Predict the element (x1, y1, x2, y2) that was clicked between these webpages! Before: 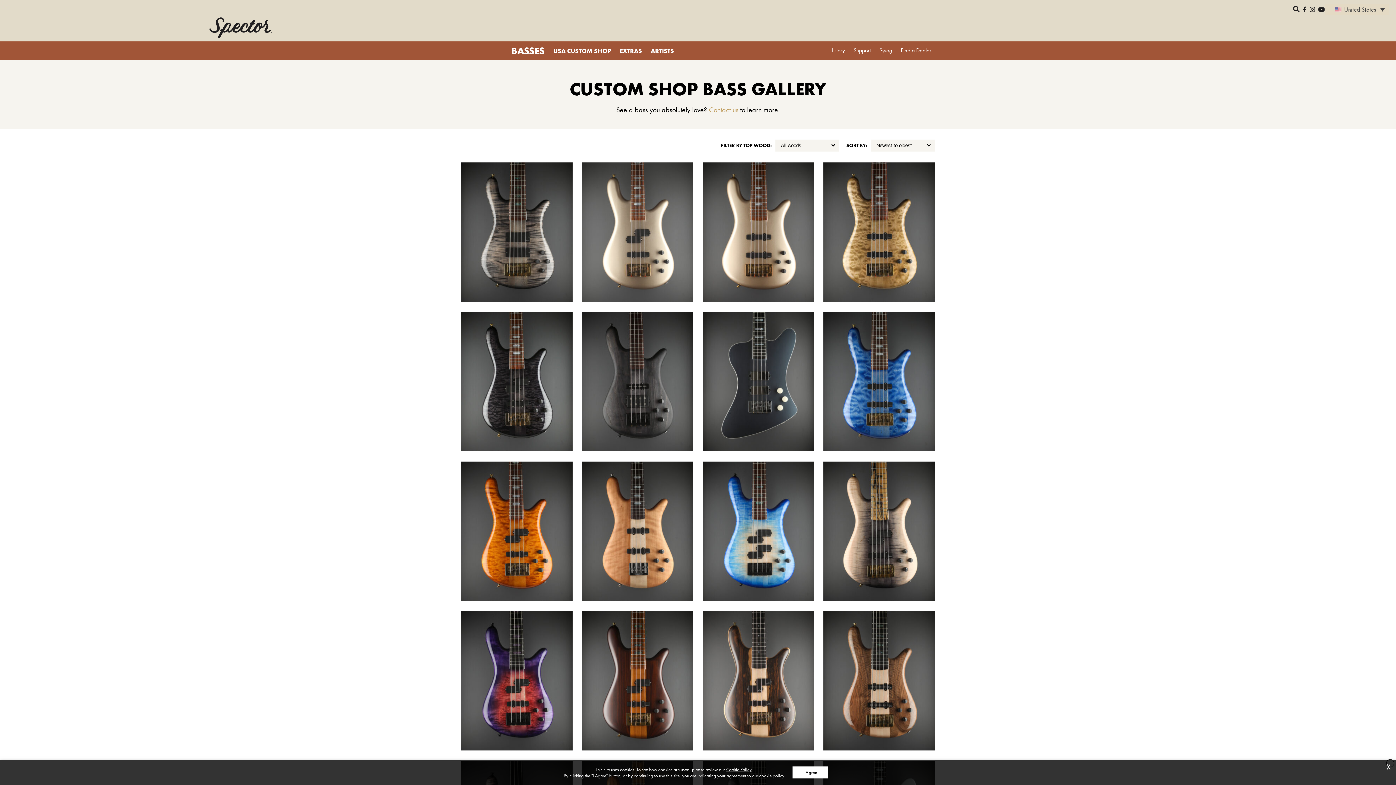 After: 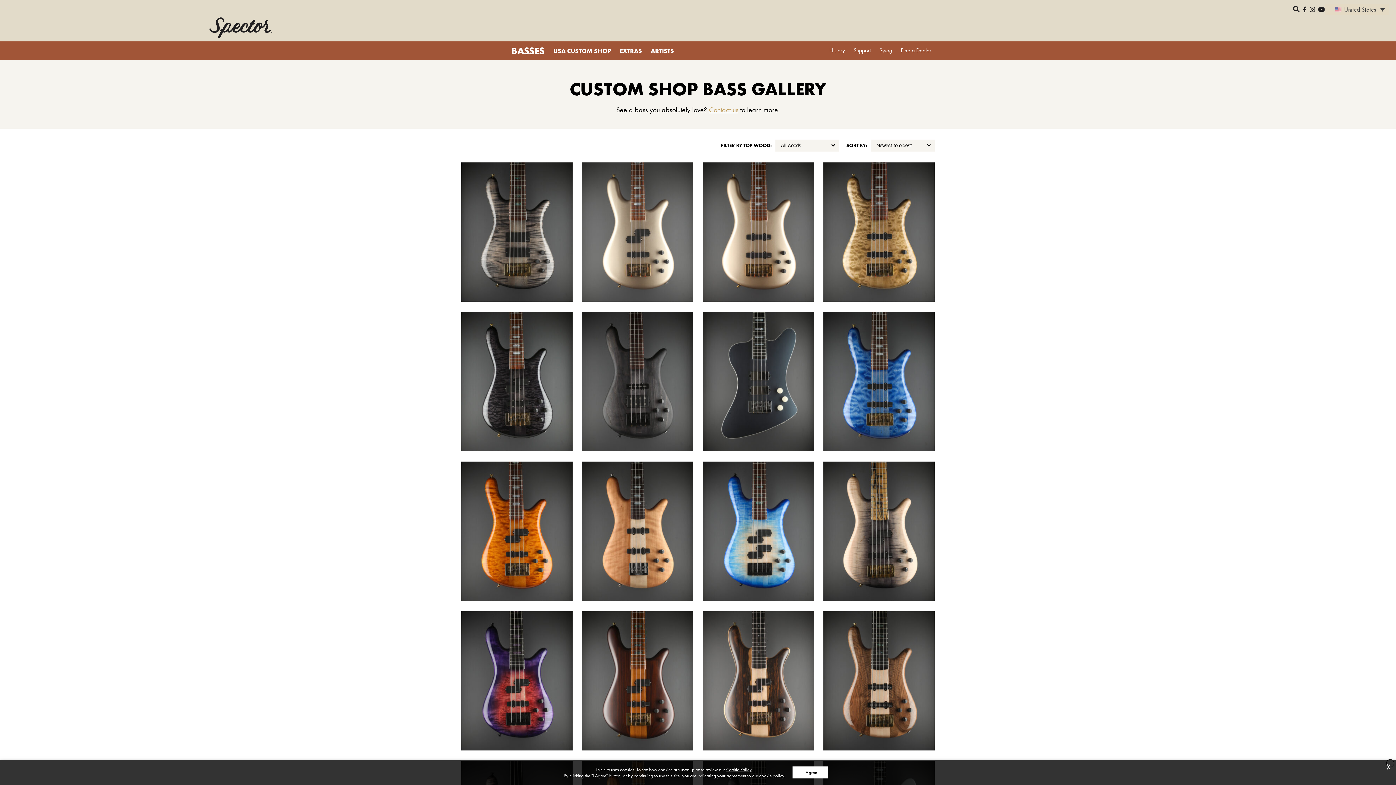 Action: label: Cookie Policy bbox: (726, 766, 751, 772)